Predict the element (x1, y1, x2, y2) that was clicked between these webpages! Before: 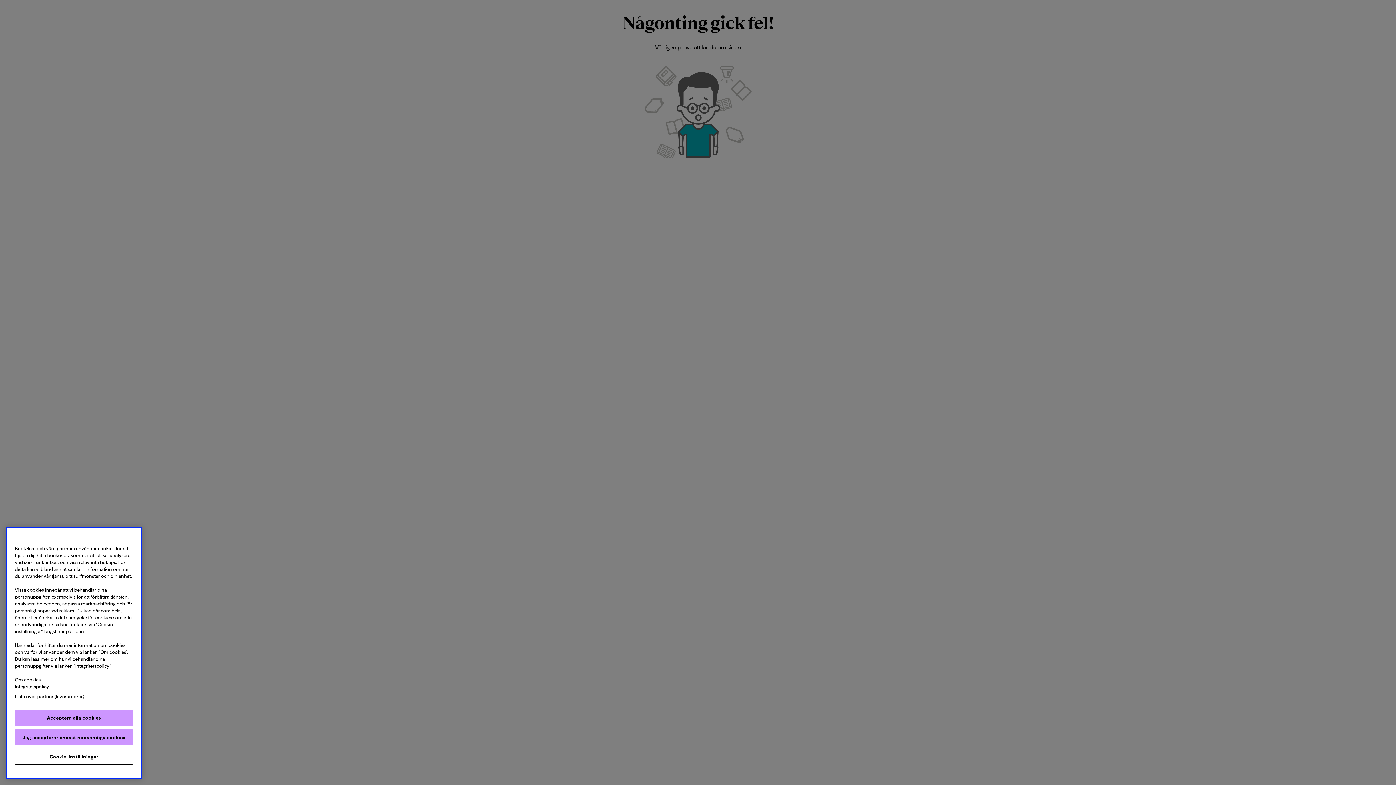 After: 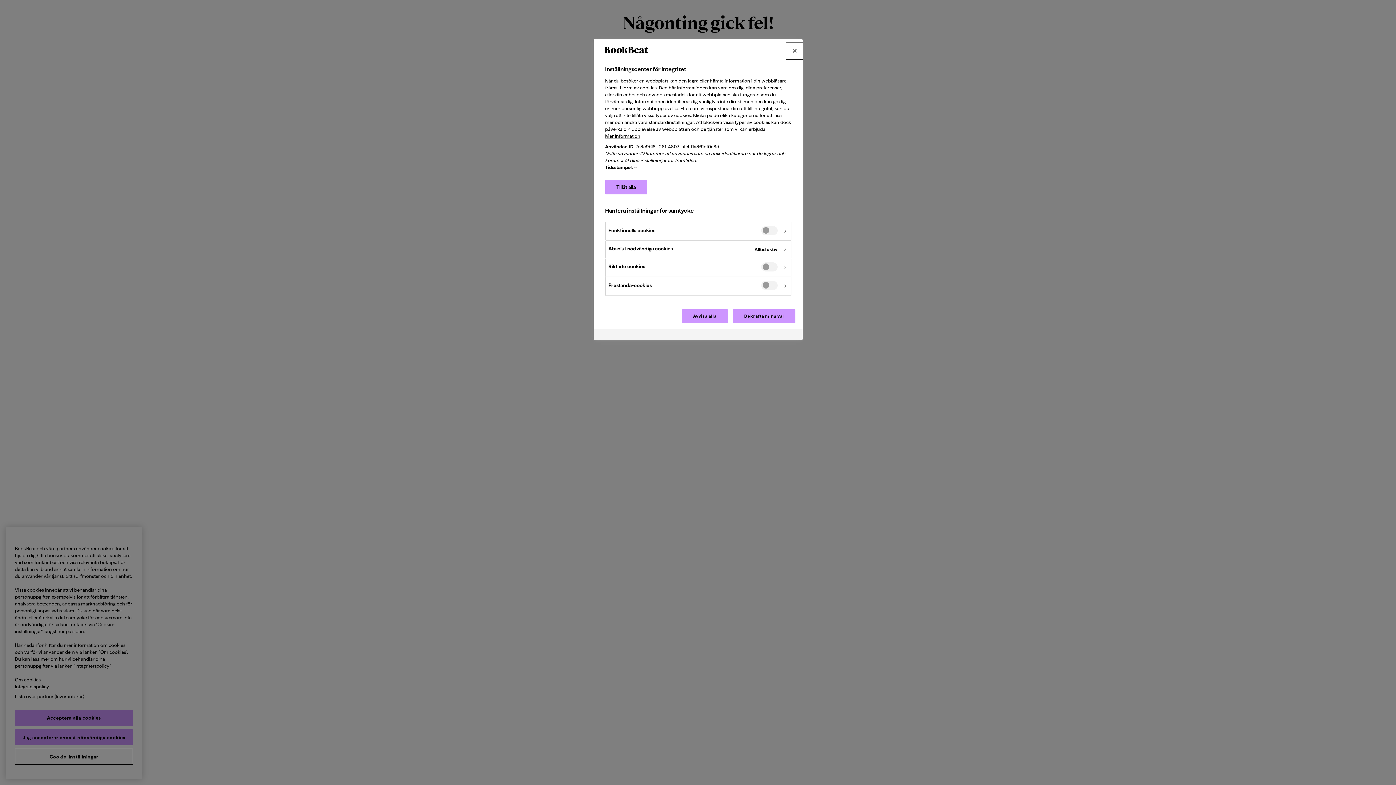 Action: label: Cookie-inställningar bbox: (14, 749, 133, 765)